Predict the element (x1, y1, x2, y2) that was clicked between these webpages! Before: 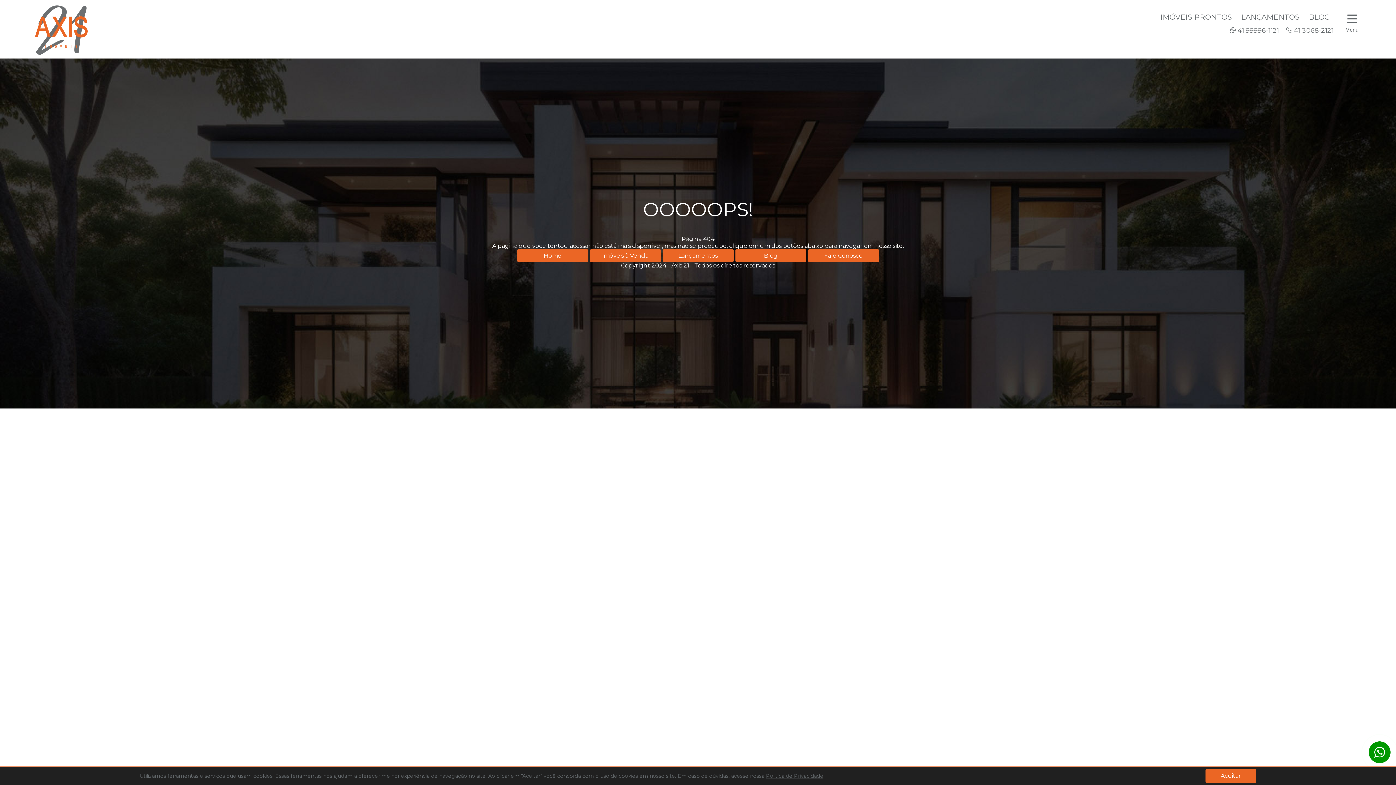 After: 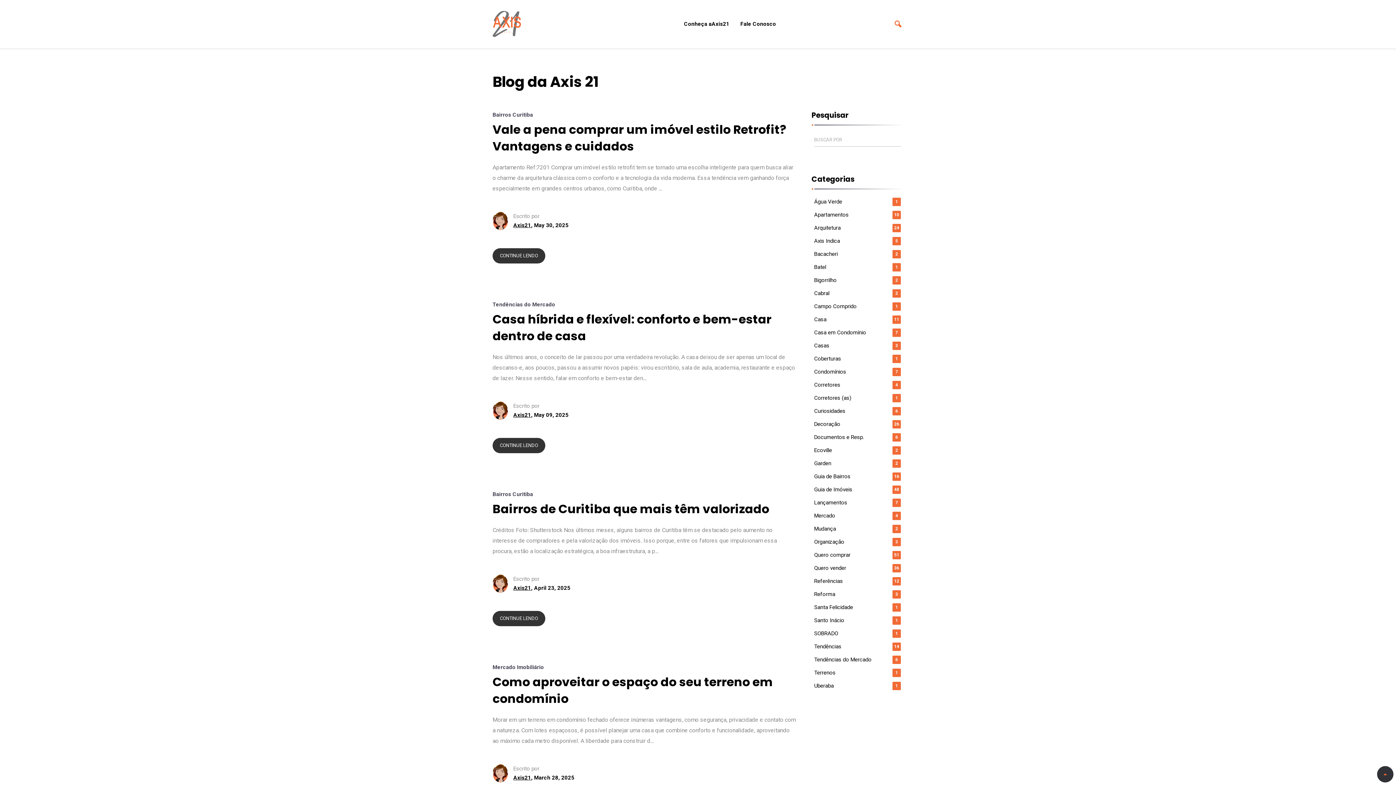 Action: bbox: (735, 249, 806, 262) label: Blog